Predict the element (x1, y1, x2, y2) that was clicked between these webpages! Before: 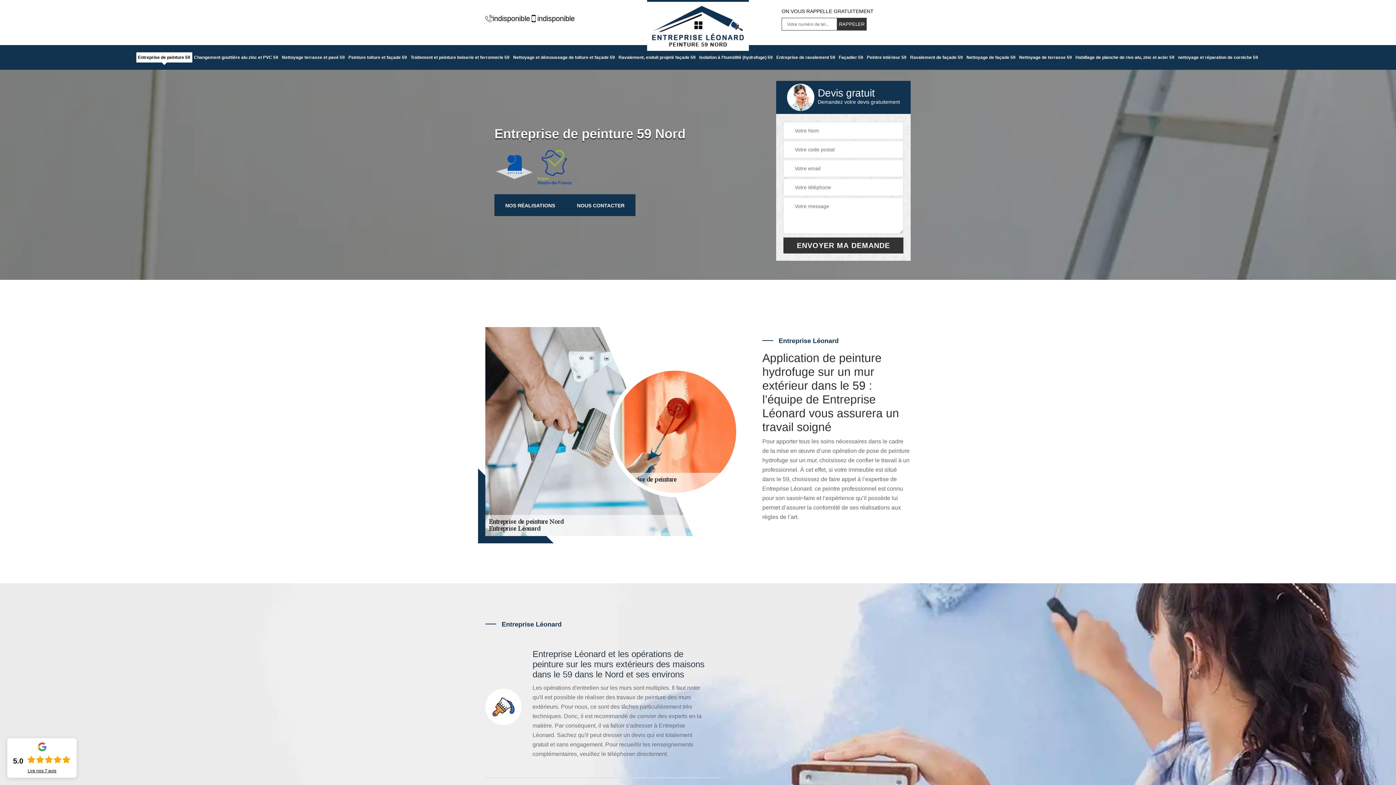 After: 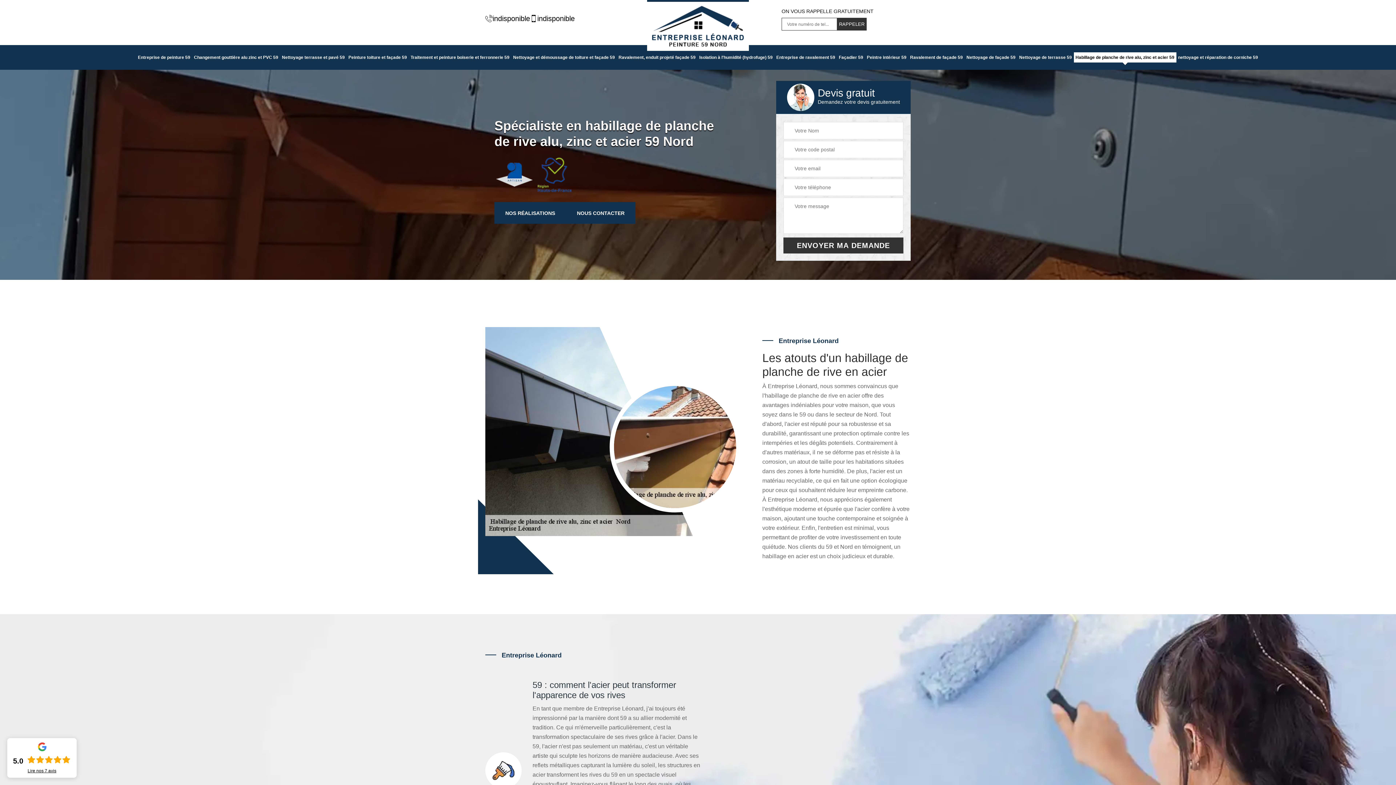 Action: bbox: (1074, 52, 1176, 62) label: Habillage de planche de rive alu, zinc et acier 59